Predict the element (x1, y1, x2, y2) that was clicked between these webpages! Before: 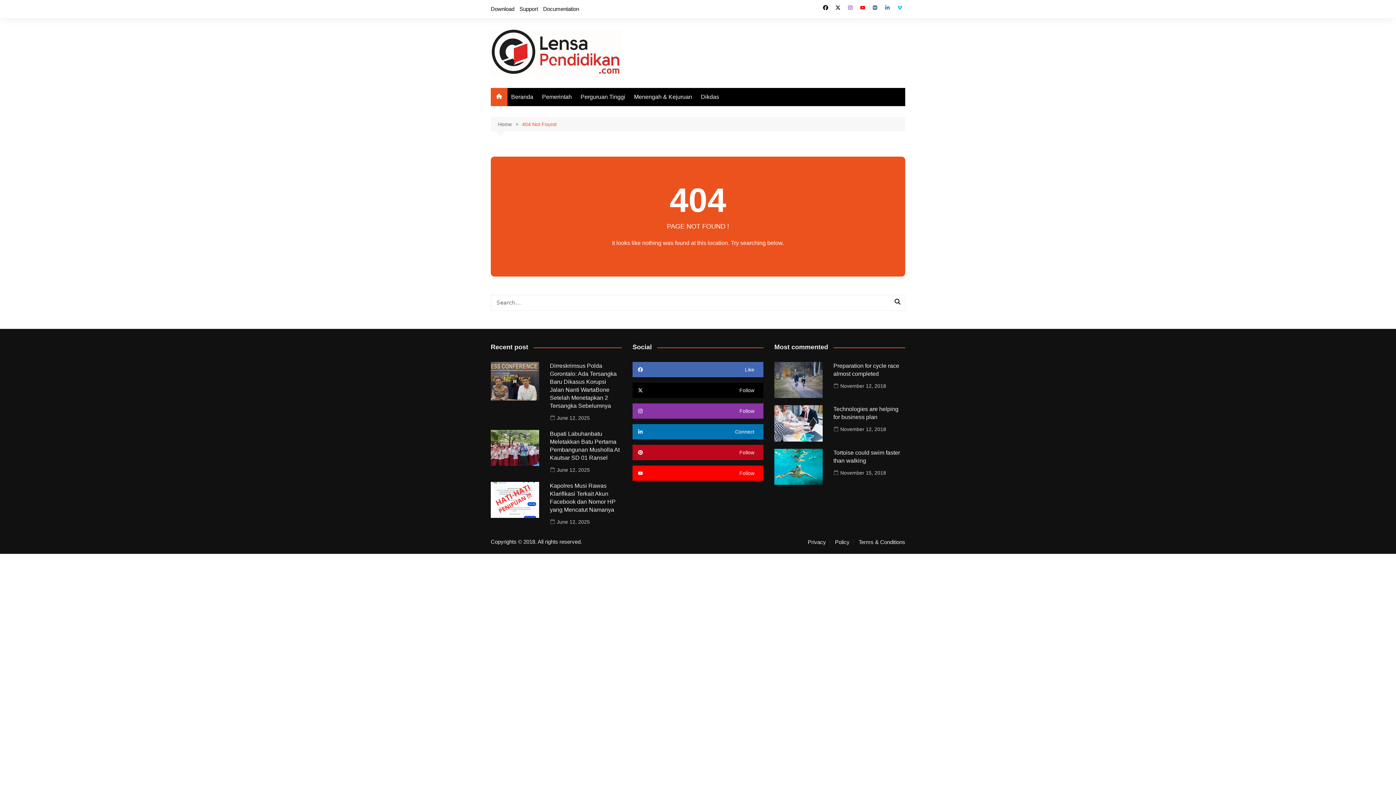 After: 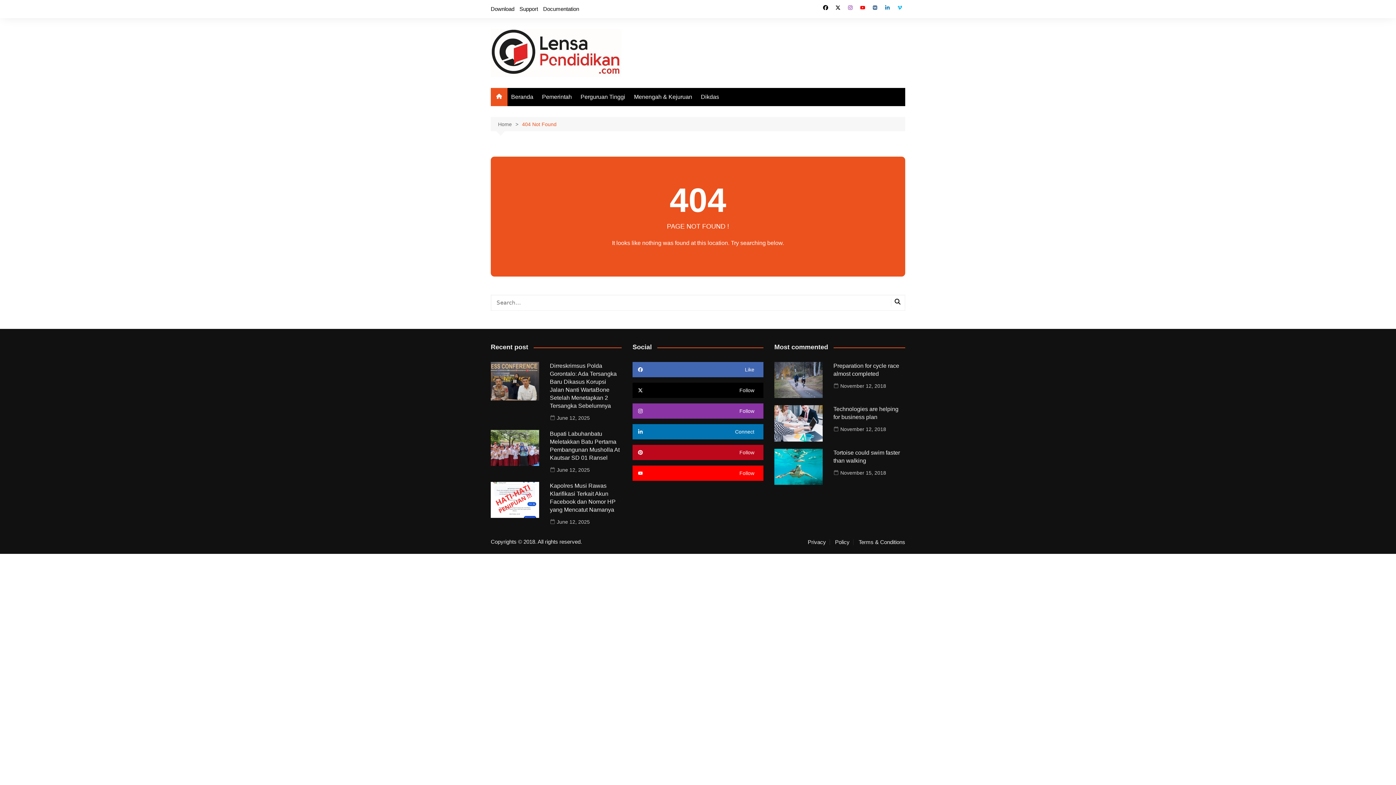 Action: label: 404 Not Found bbox: (522, 120, 556, 128)